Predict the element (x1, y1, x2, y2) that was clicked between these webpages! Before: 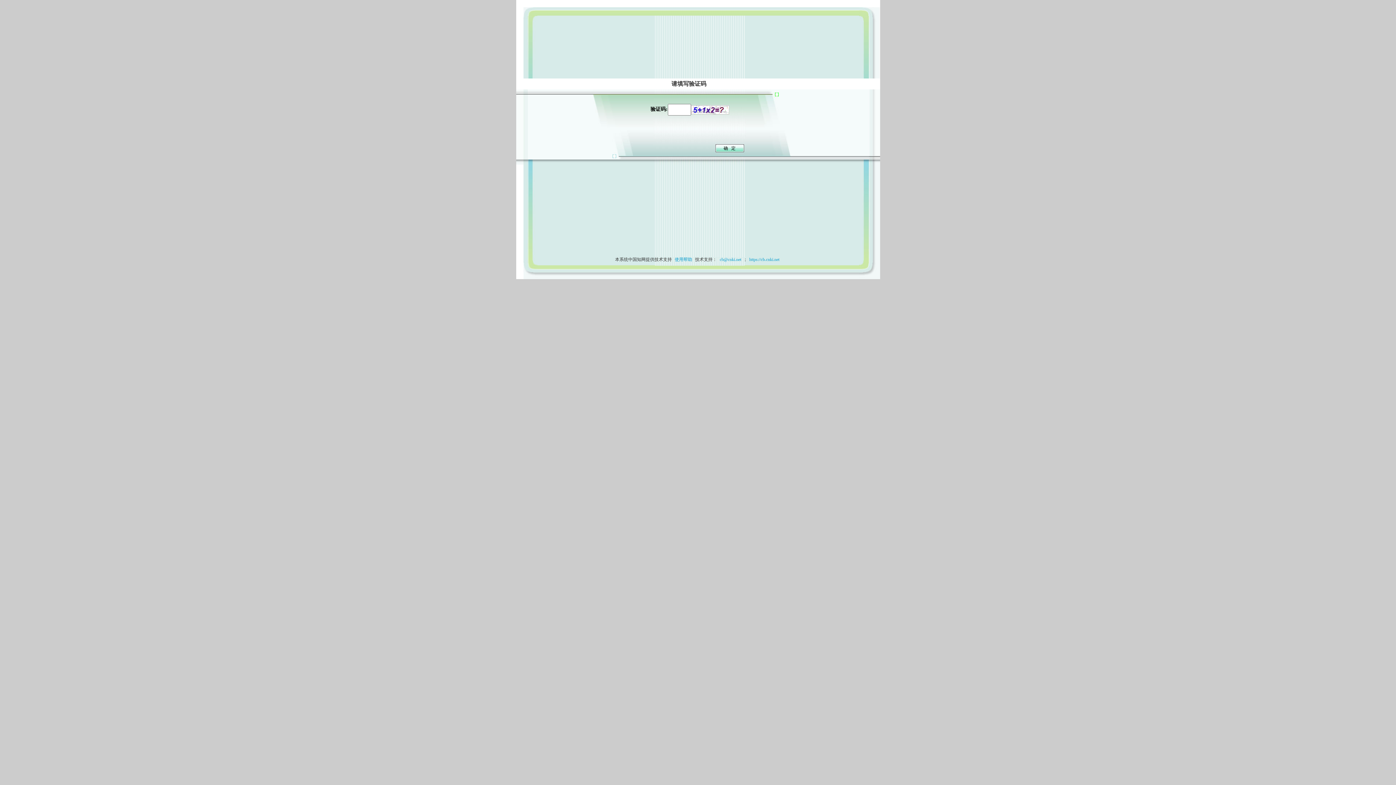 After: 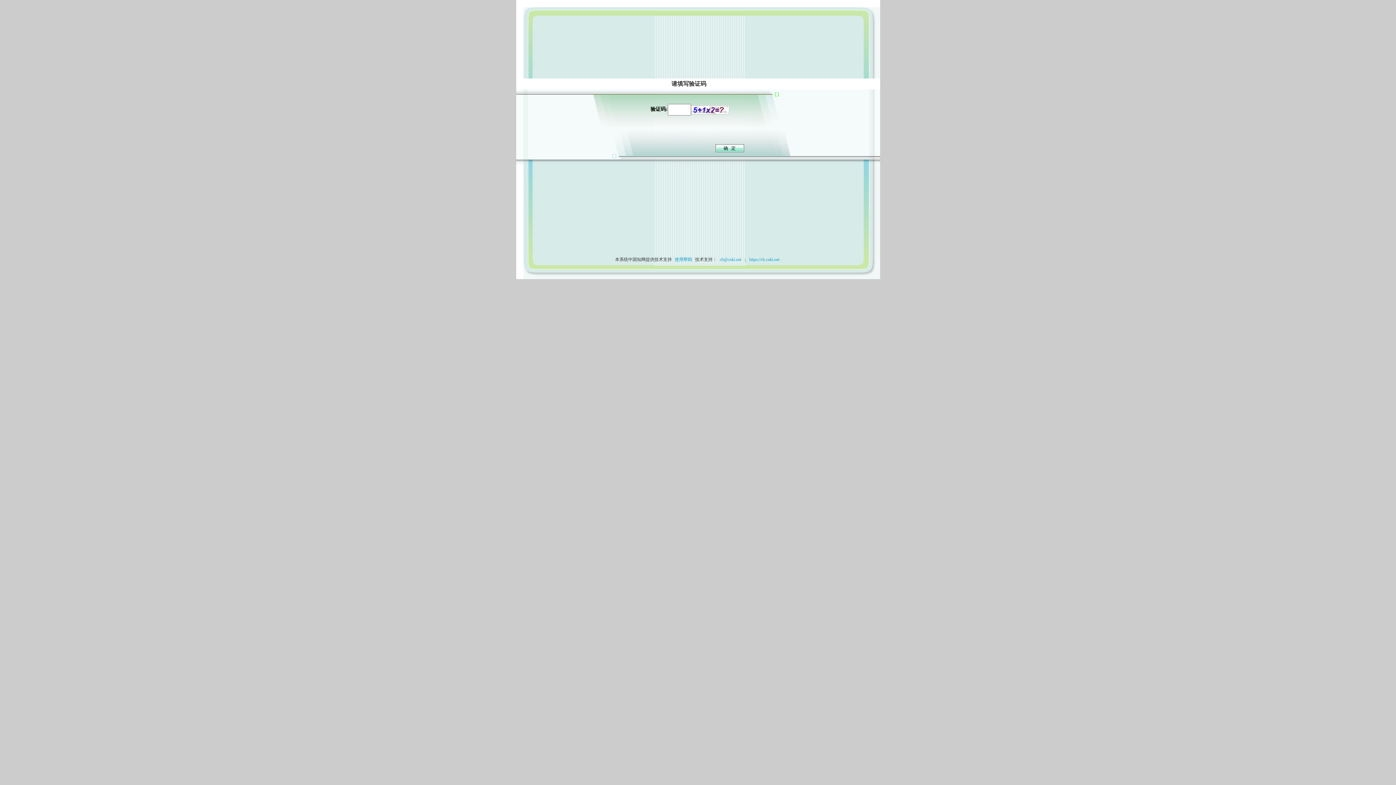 Action: label: 使用帮助 bbox: (673, 257, 694, 262)